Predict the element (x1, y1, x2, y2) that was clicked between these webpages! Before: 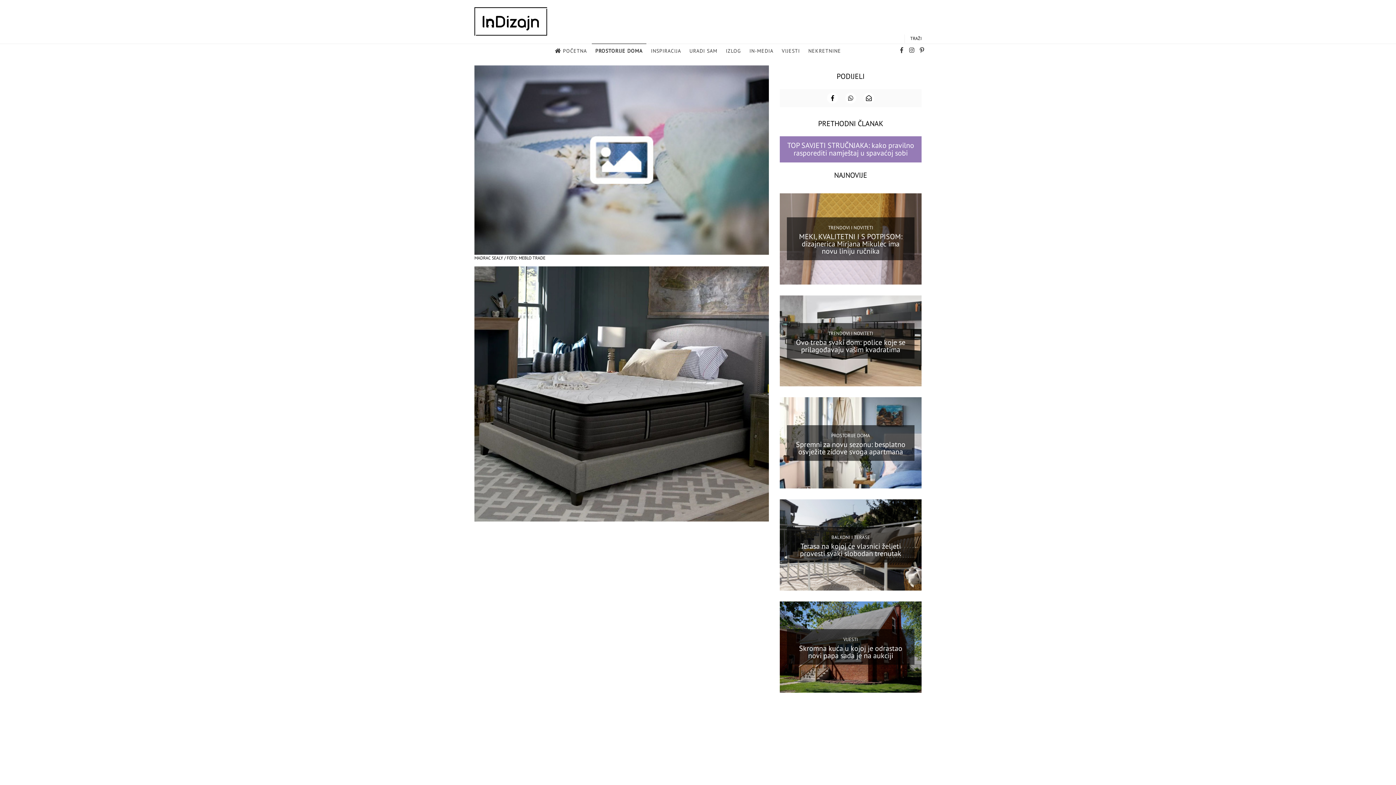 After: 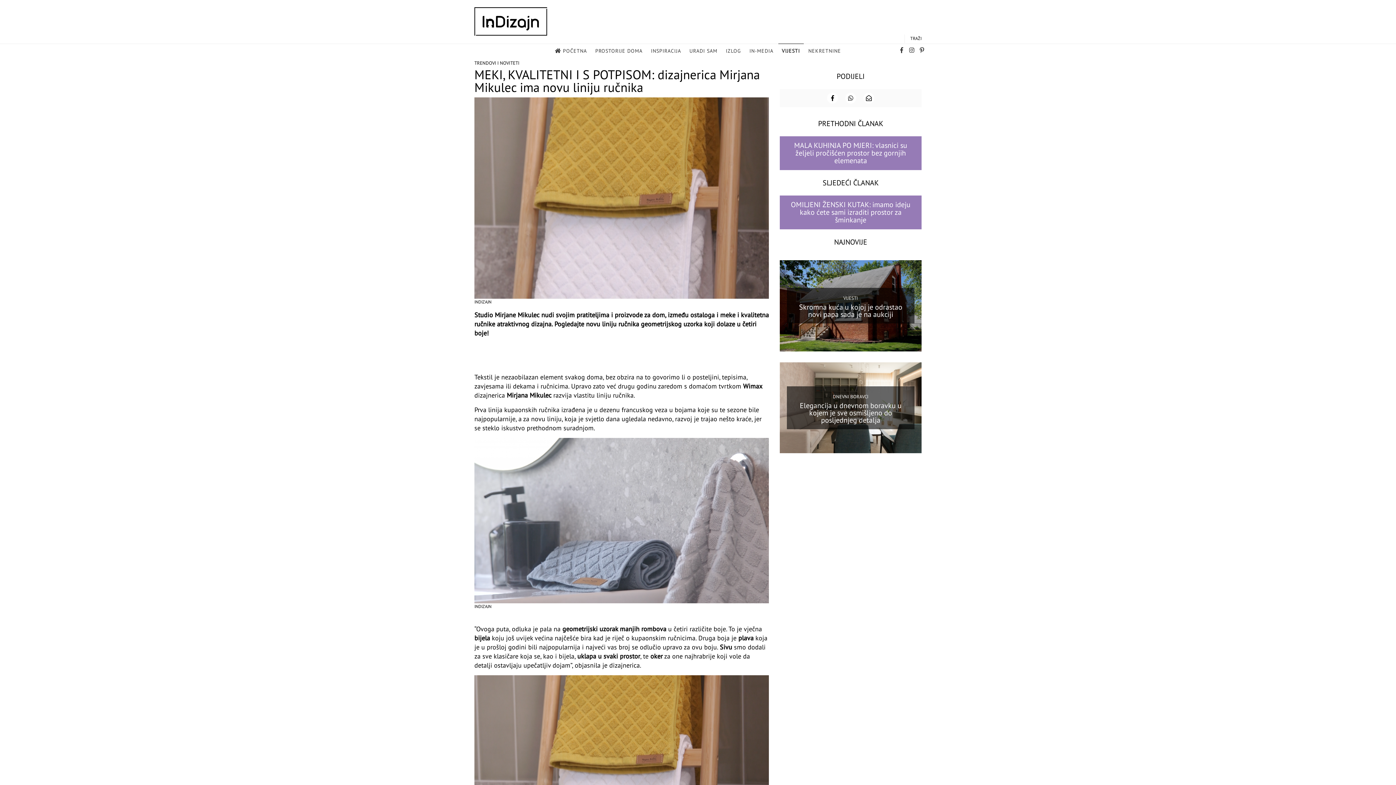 Action: bbox: (799, 232, 902, 256) label: MEKI, KVALITETNI I S POTPISOM: dizajnerica Mirjana Mikulec ima novu liniju ručnika